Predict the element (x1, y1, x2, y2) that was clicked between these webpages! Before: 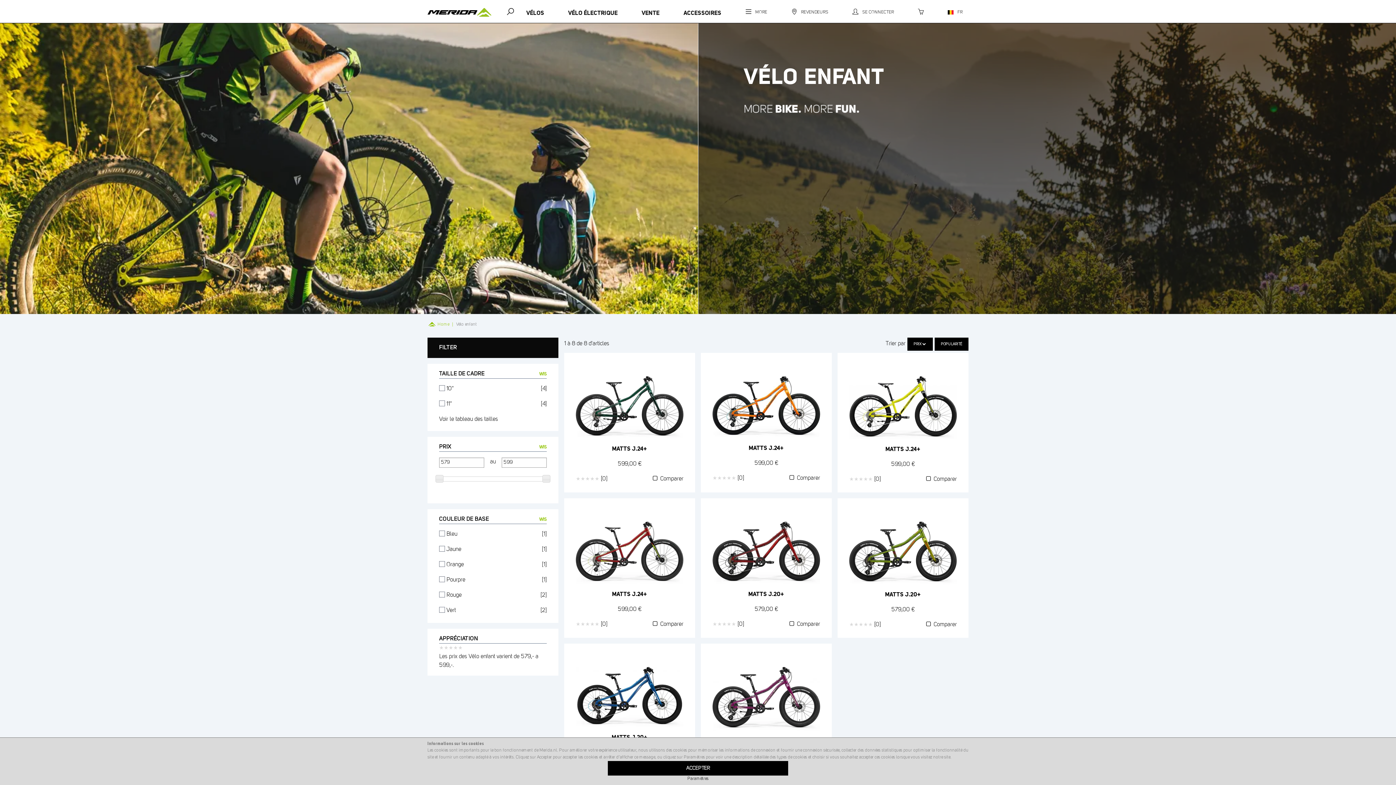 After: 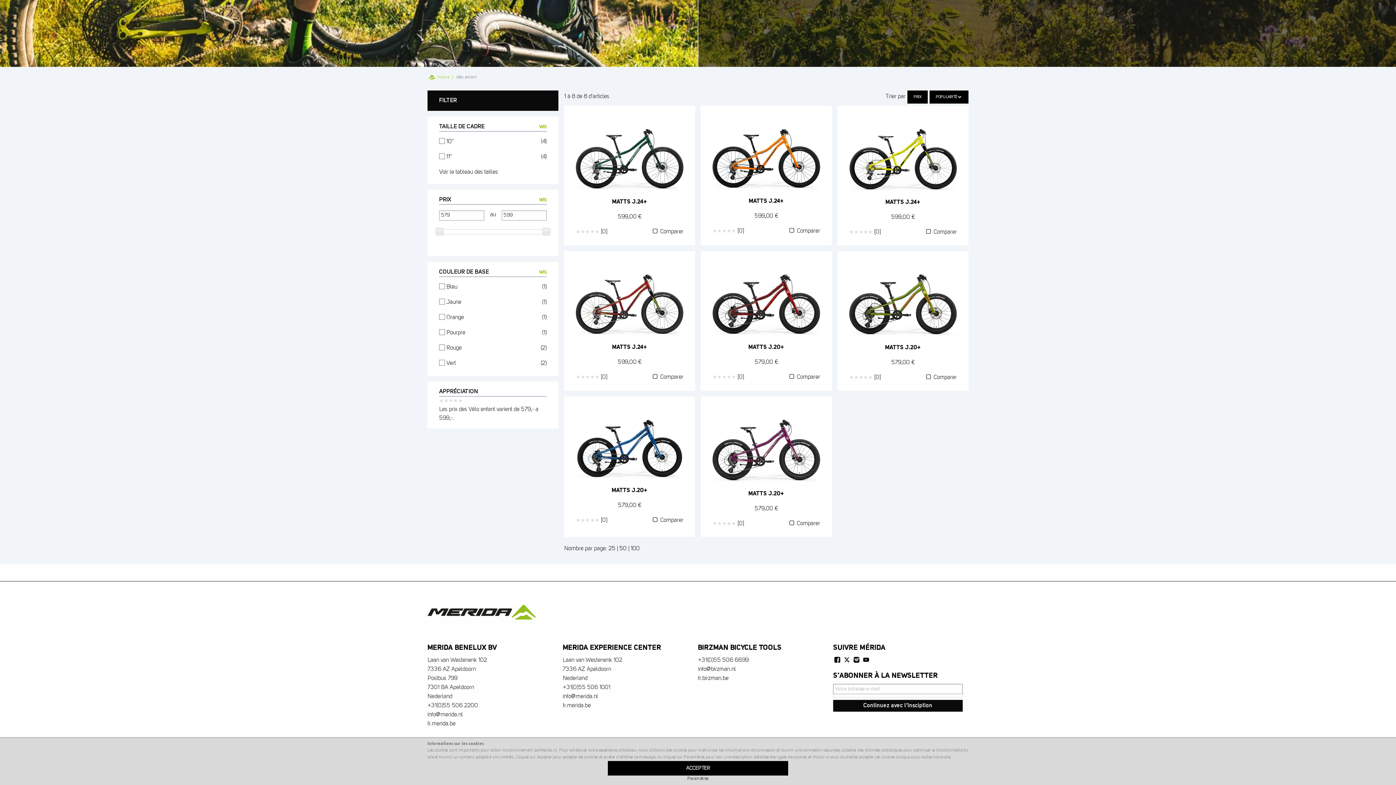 Action: label: POPULARITÉ bbox: (934, 337, 968, 351)